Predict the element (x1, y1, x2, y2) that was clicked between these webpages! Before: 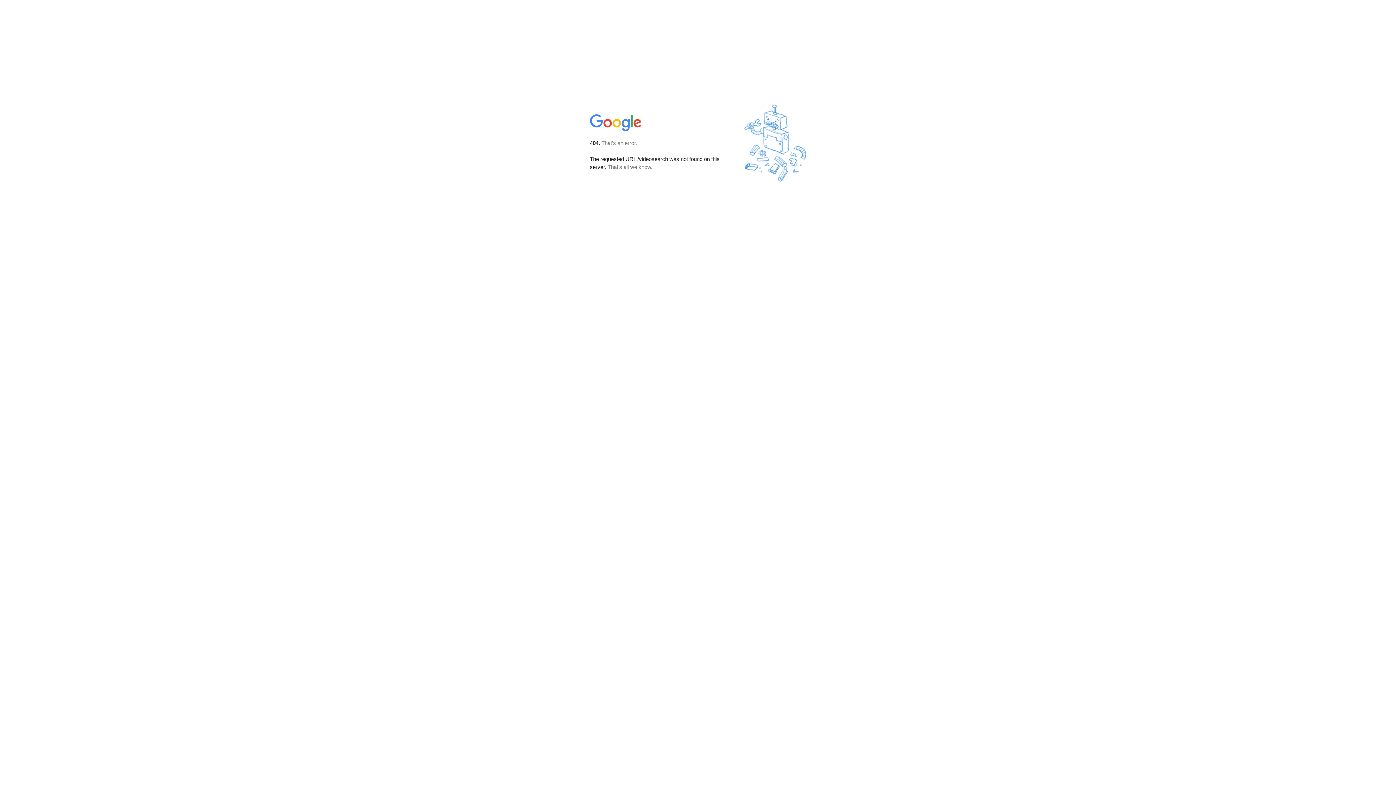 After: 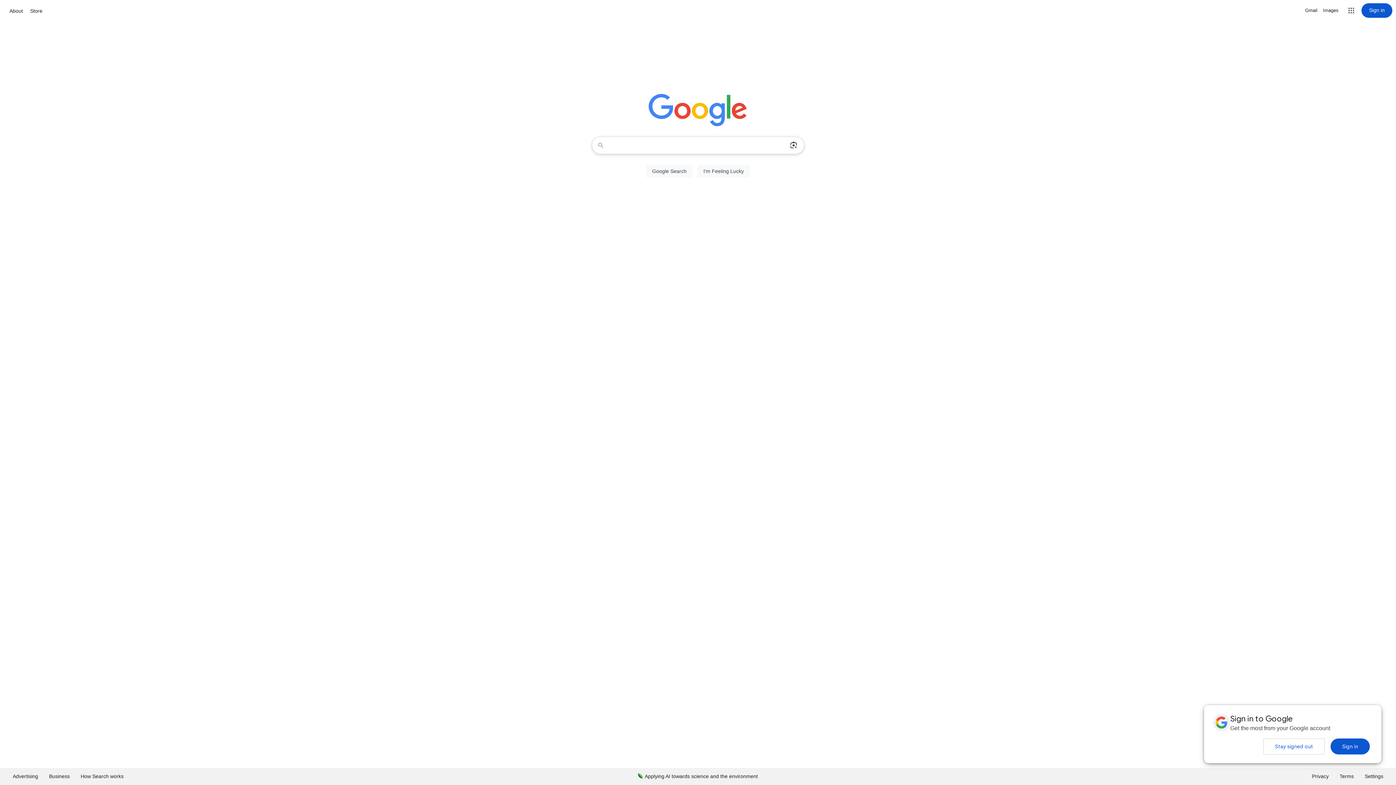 Action: bbox: (590, 127, 642, 134)